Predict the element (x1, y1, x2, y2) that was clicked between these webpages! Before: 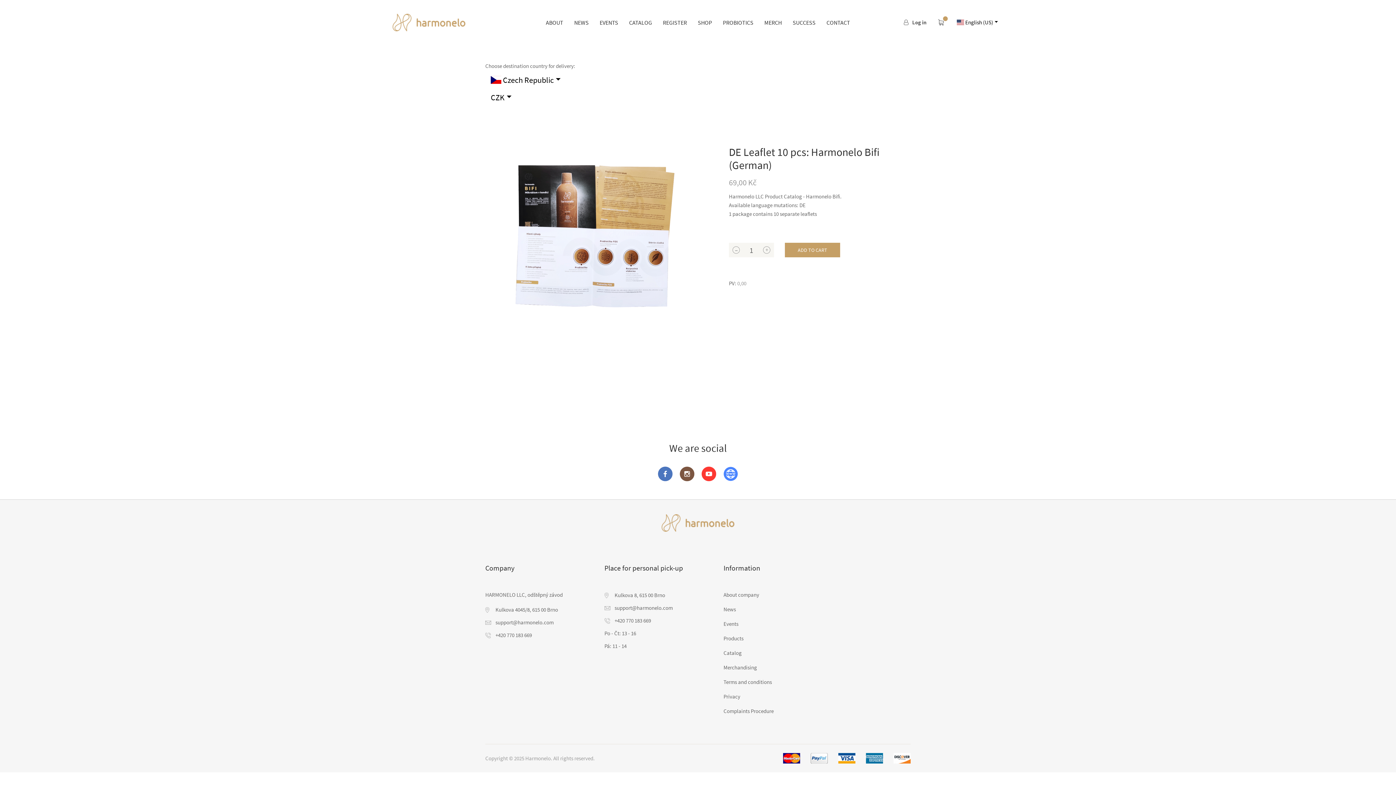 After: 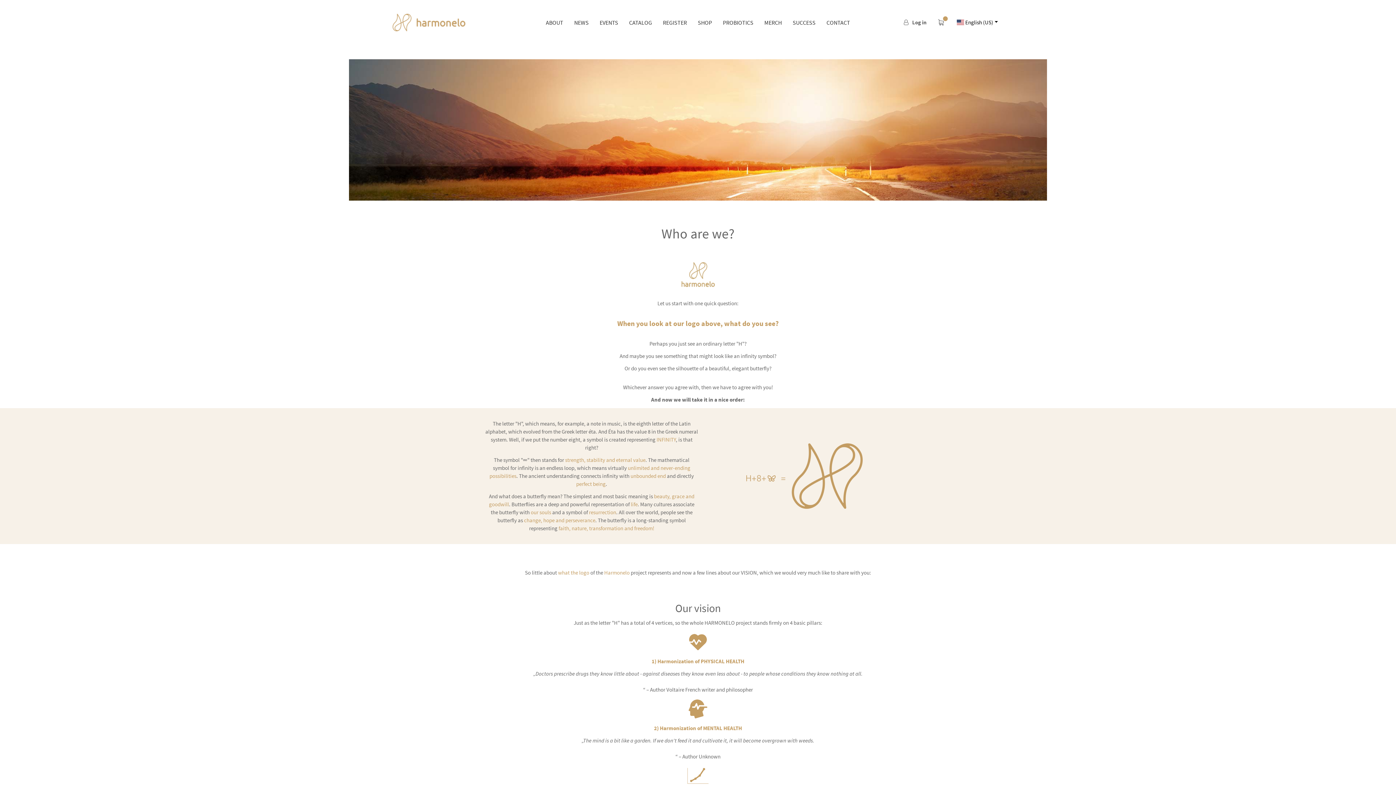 Action: label: About company bbox: (723, 589, 759, 600)